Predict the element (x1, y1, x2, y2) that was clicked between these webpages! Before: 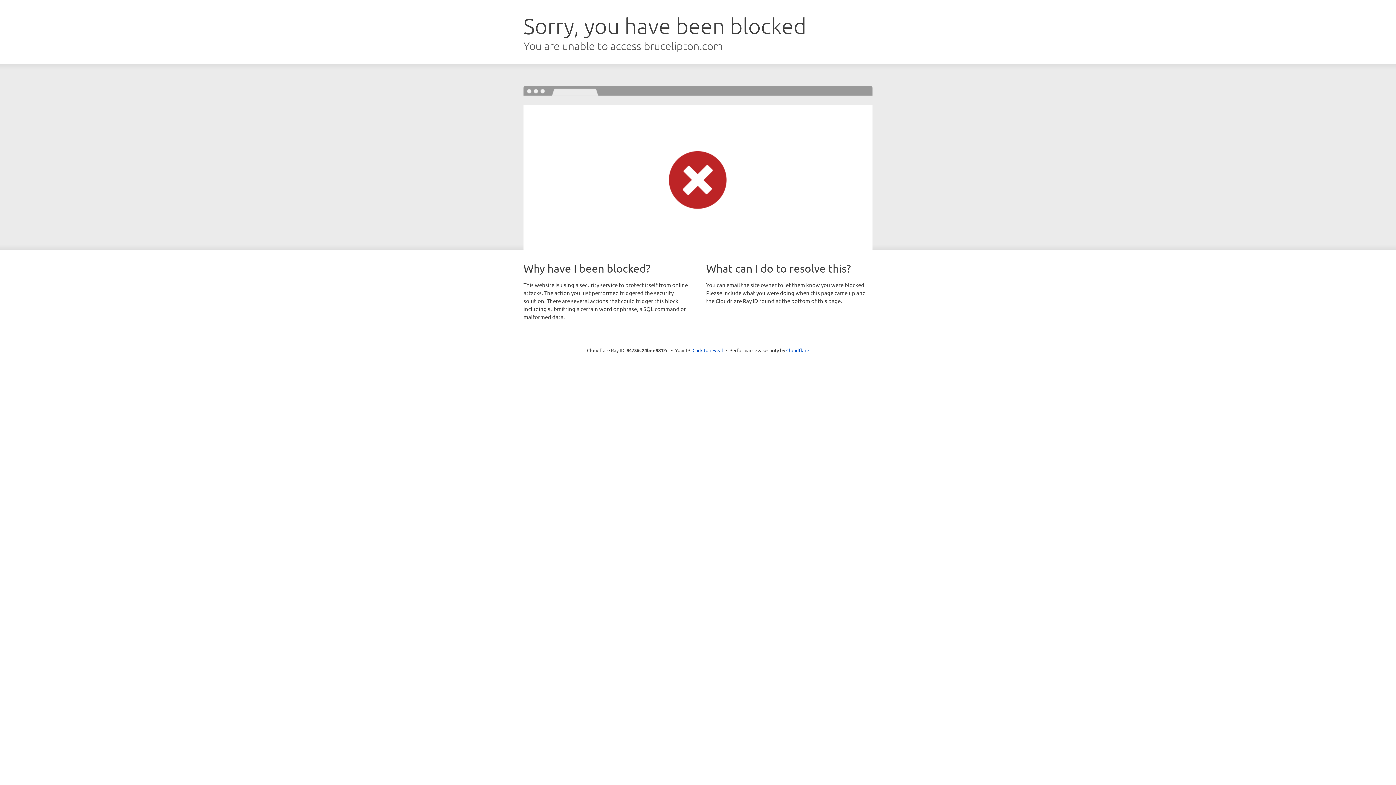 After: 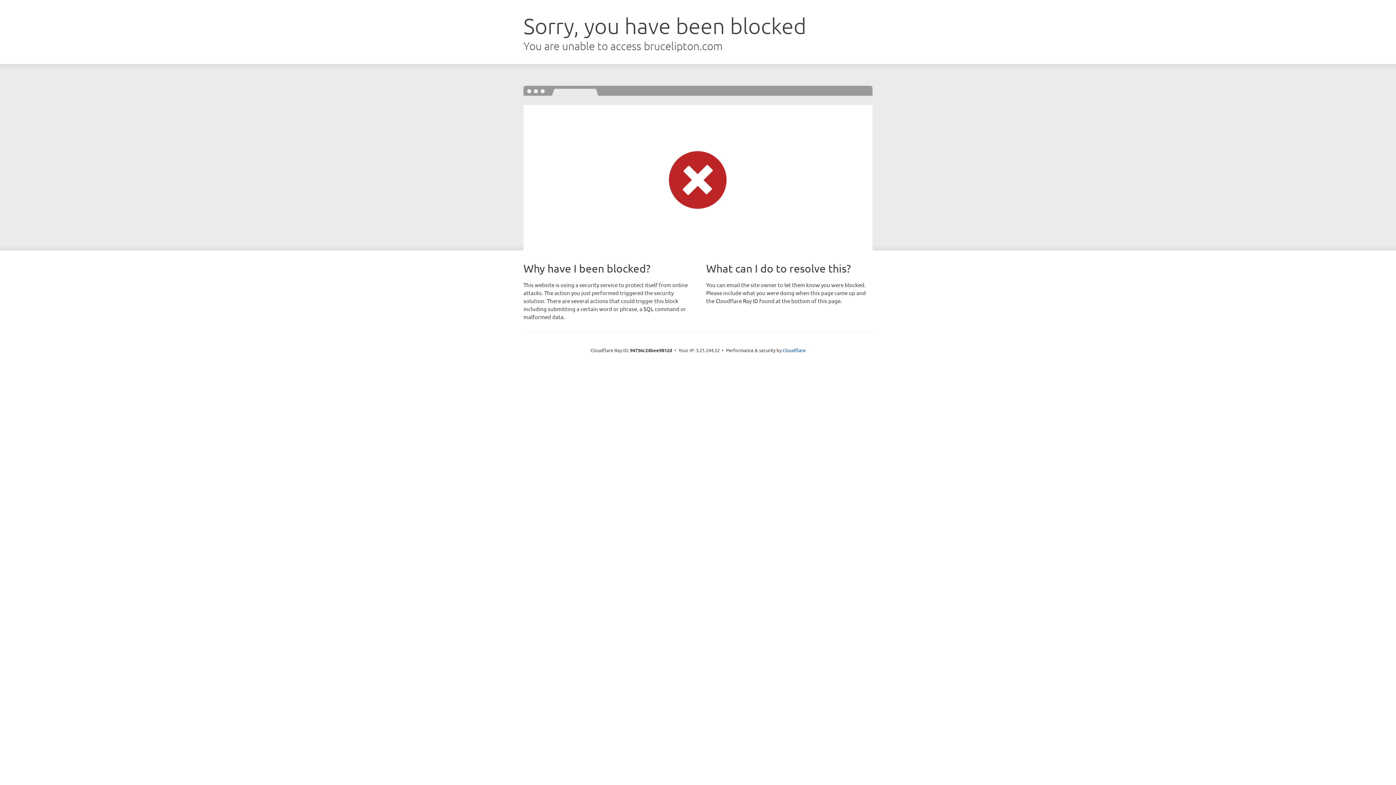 Action: label: Click to reveal bbox: (692, 346, 723, 353)